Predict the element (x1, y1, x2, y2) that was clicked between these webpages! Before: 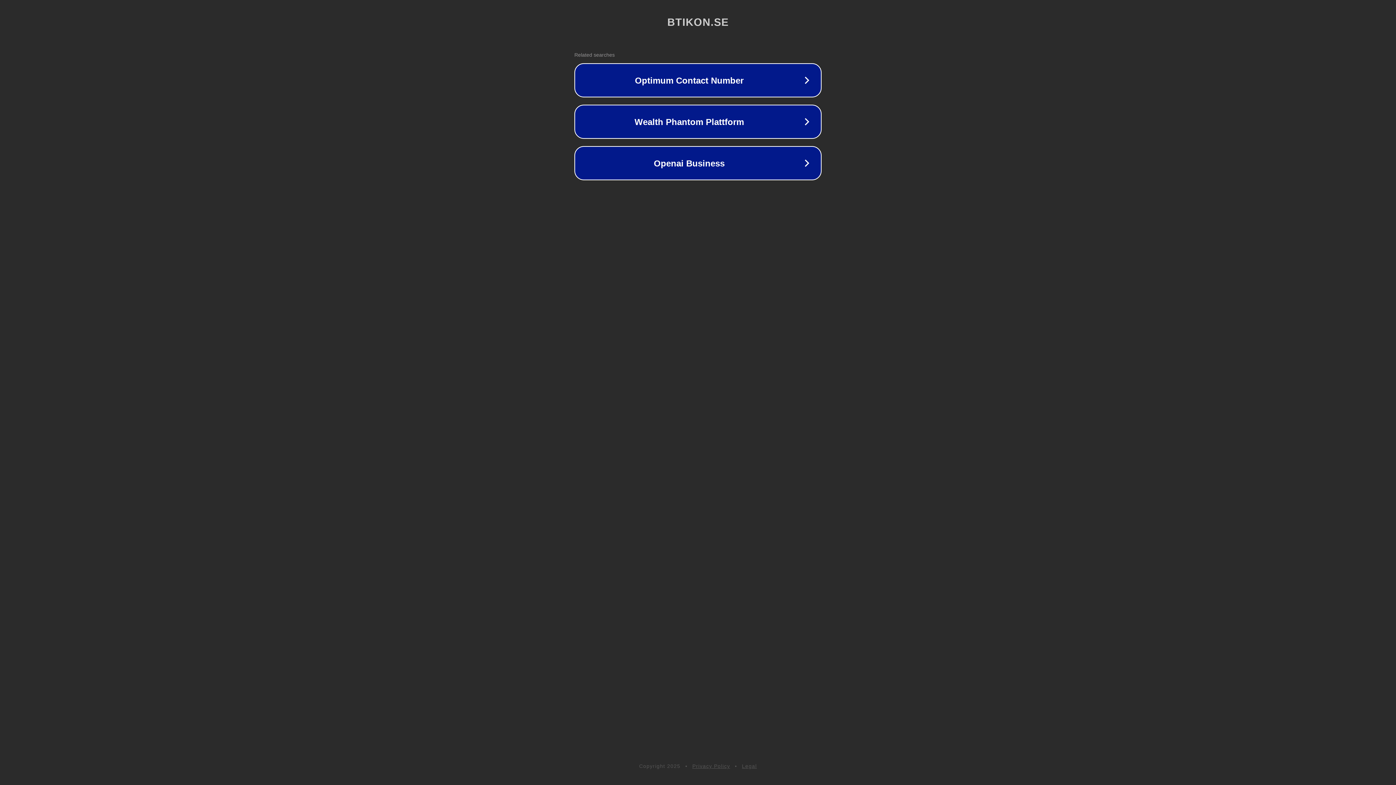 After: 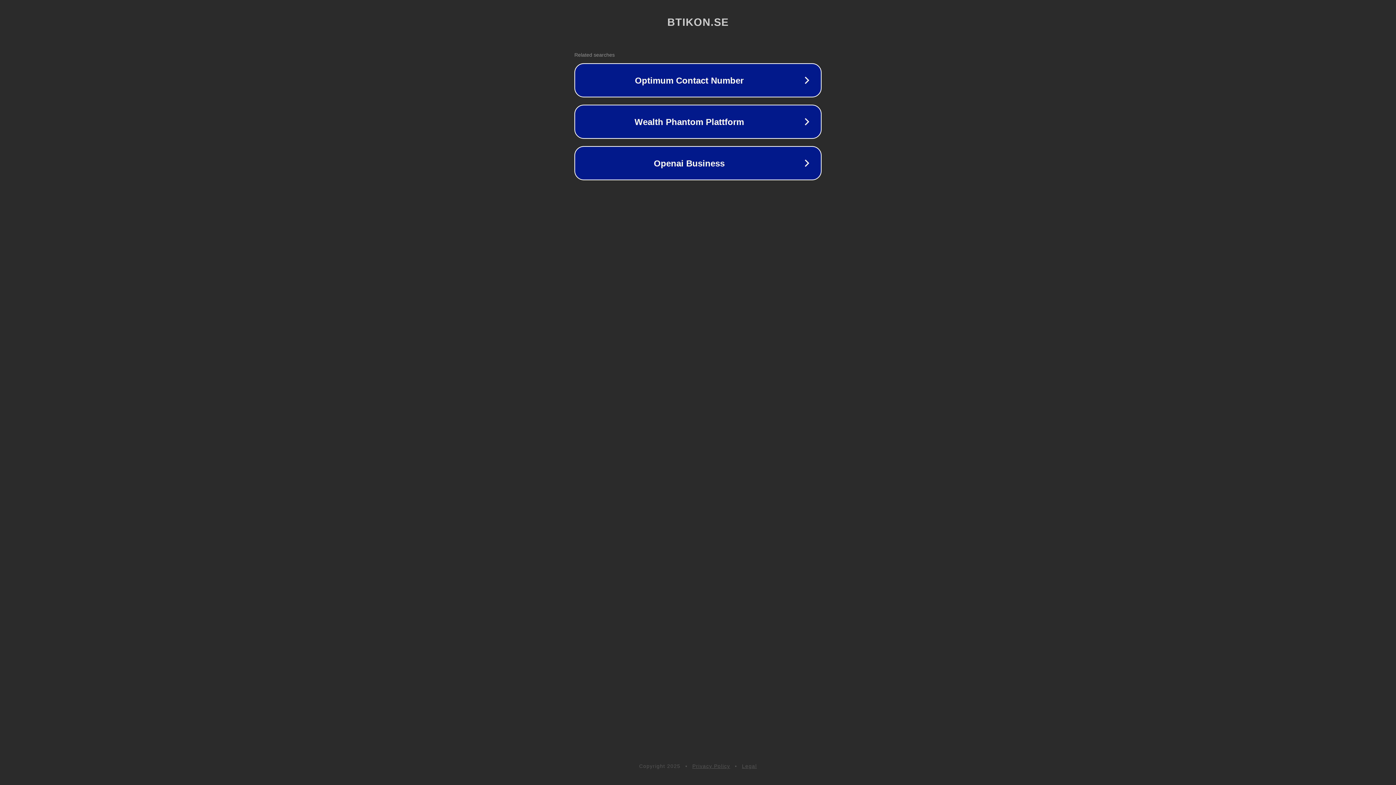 Action: bbox: (692, 763, 730, 769) label: Privacy Policy